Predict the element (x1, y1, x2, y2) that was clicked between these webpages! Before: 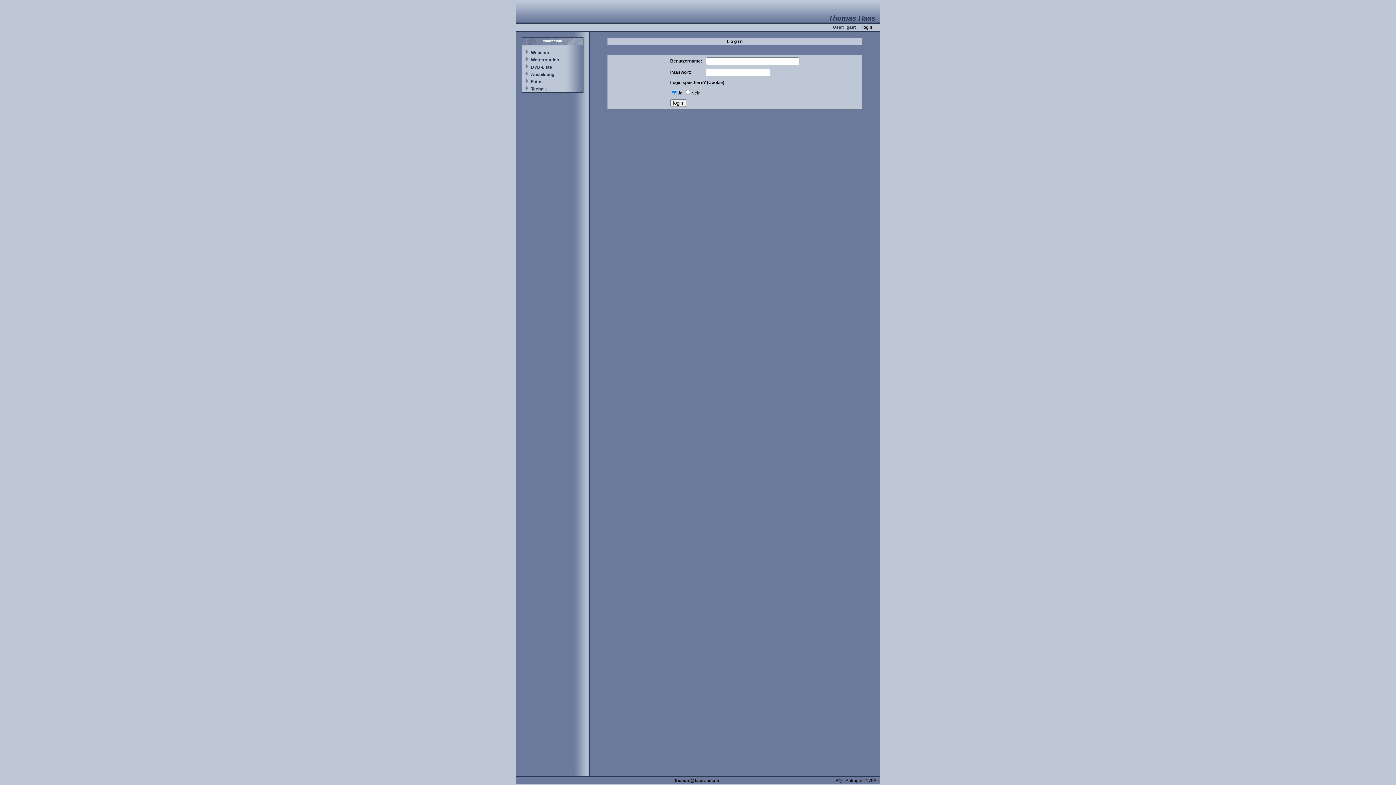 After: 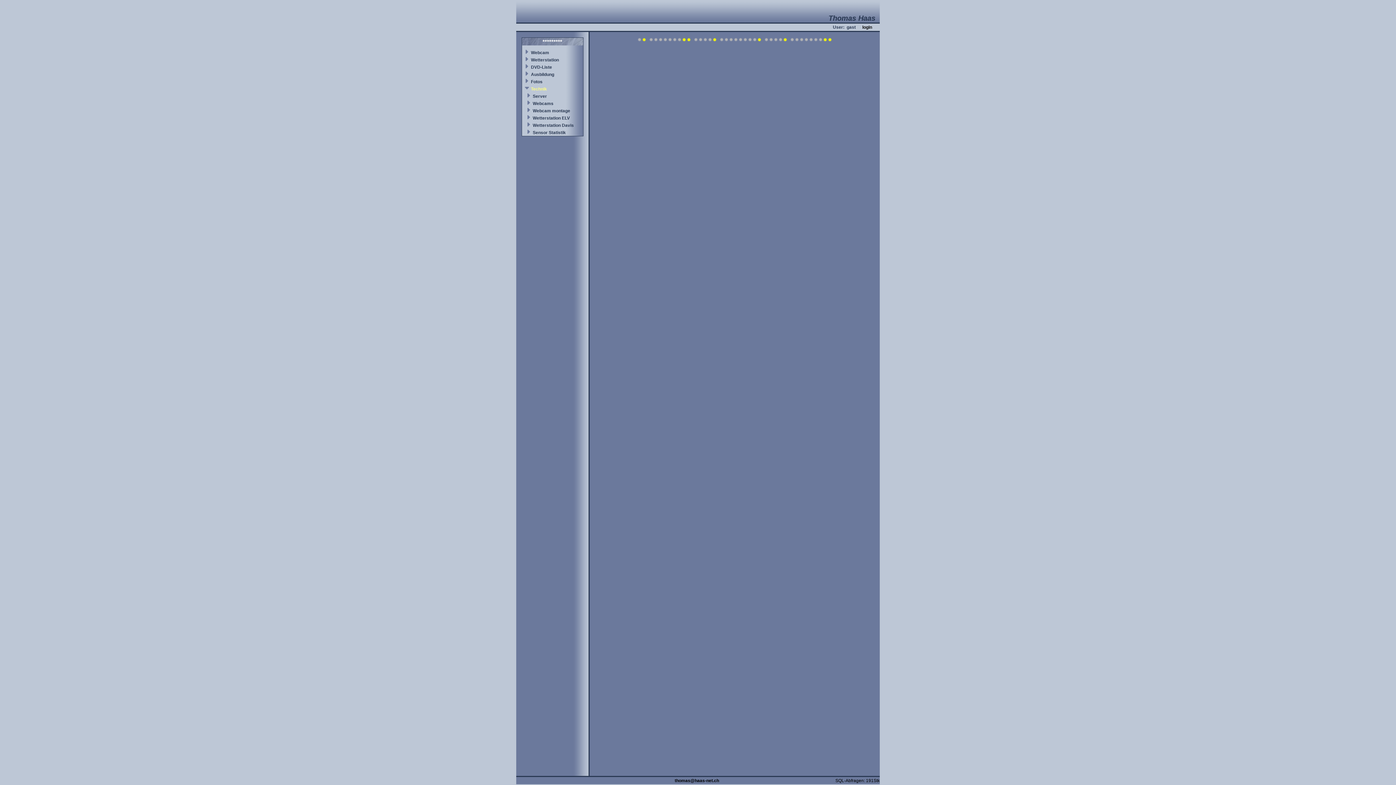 Action: label: Technik bbox: (531, 86, 547, 91)